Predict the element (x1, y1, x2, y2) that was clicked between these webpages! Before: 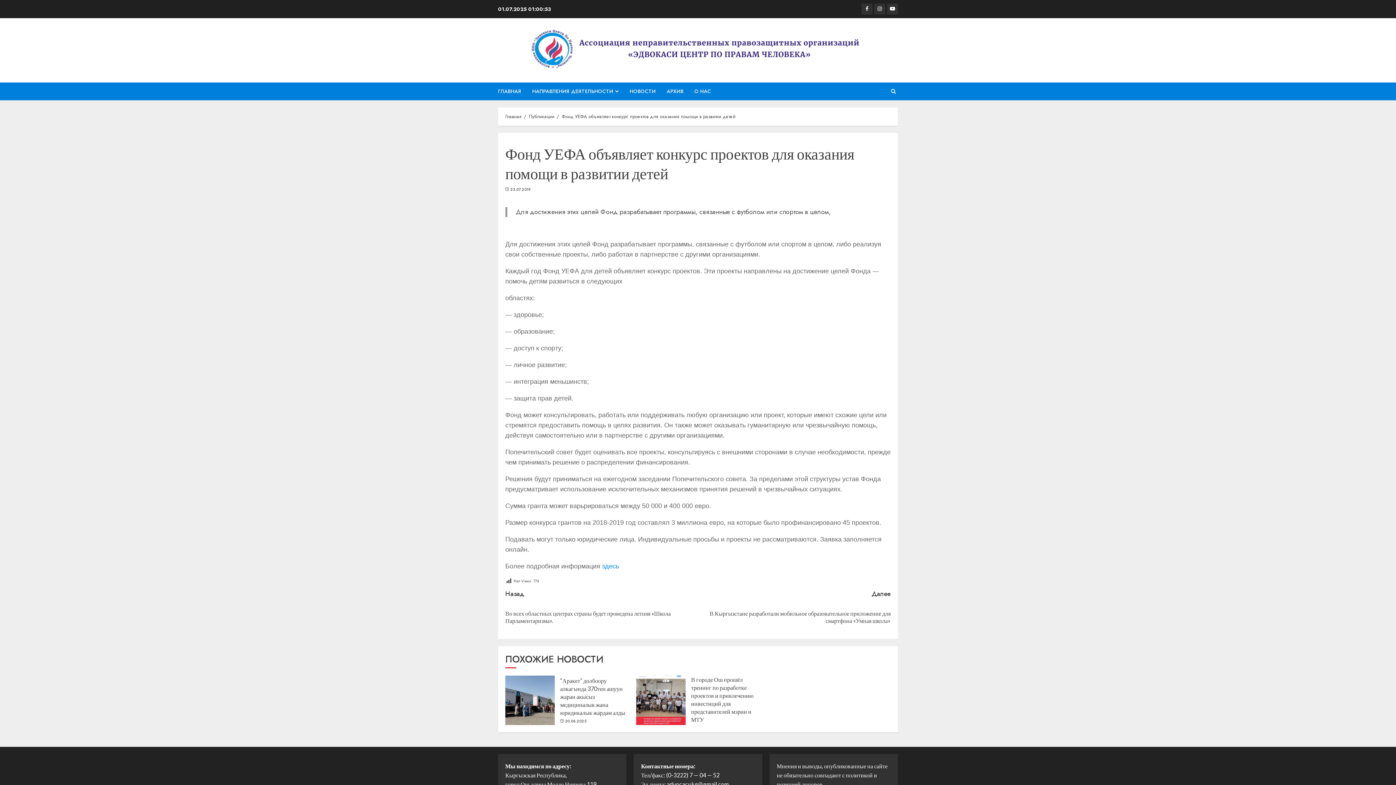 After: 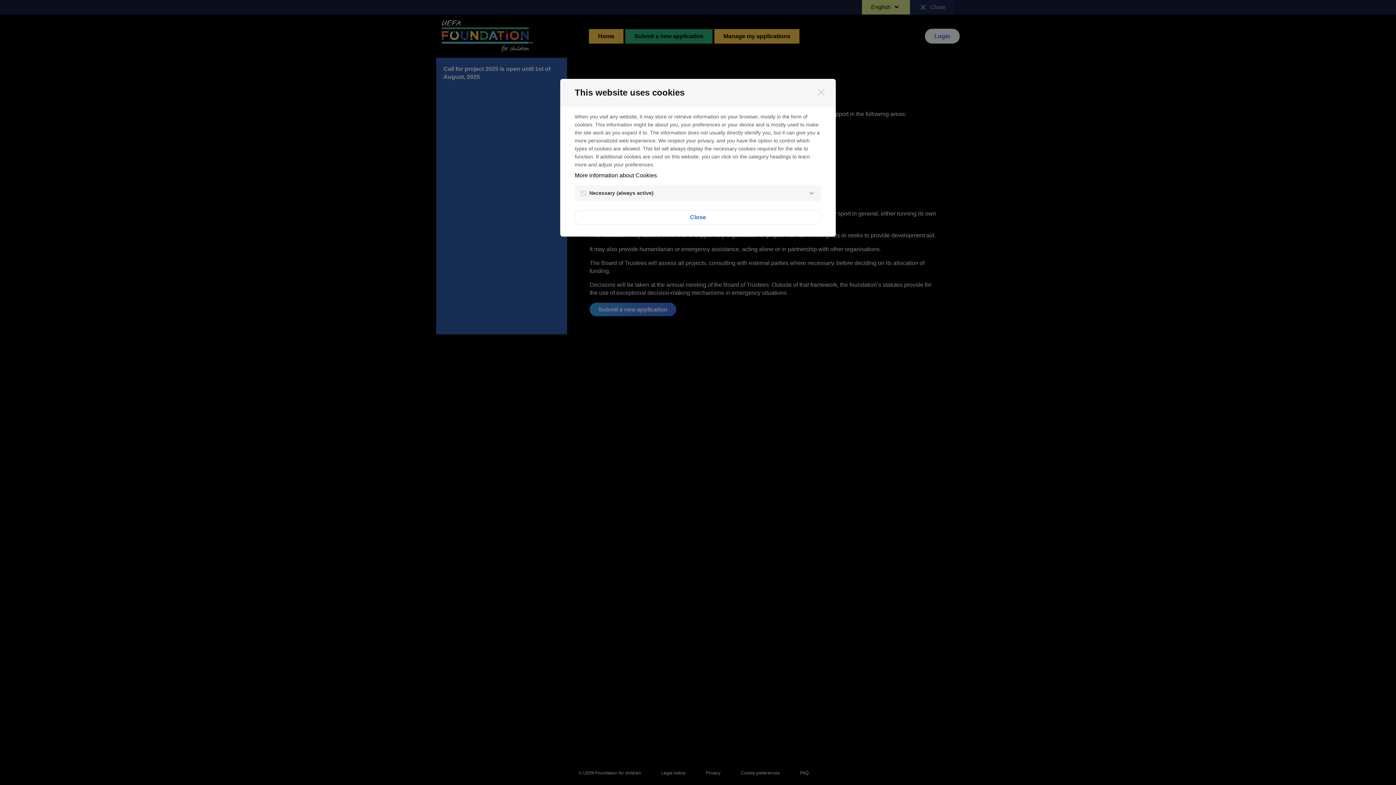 Action: bbox: (602, 562, 619, 570) label: здесь